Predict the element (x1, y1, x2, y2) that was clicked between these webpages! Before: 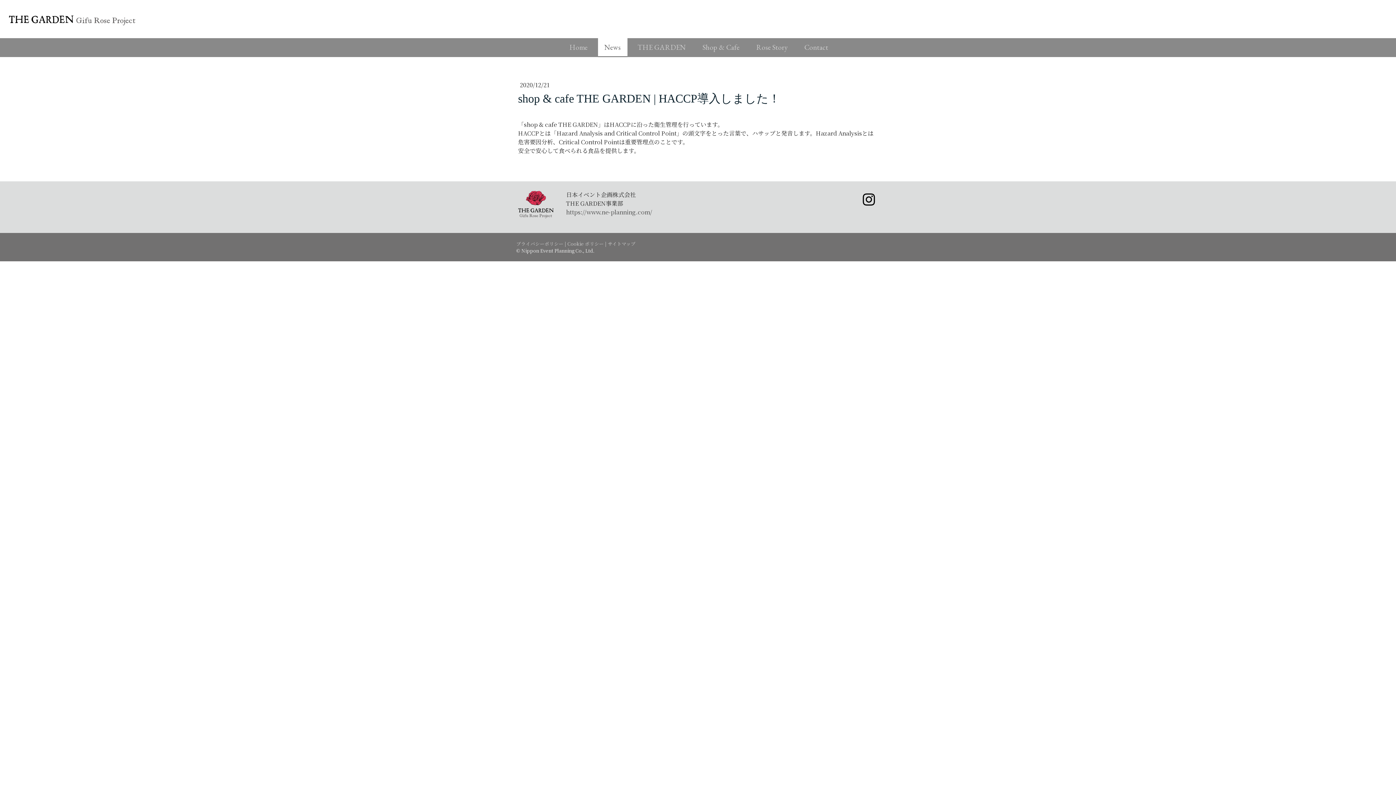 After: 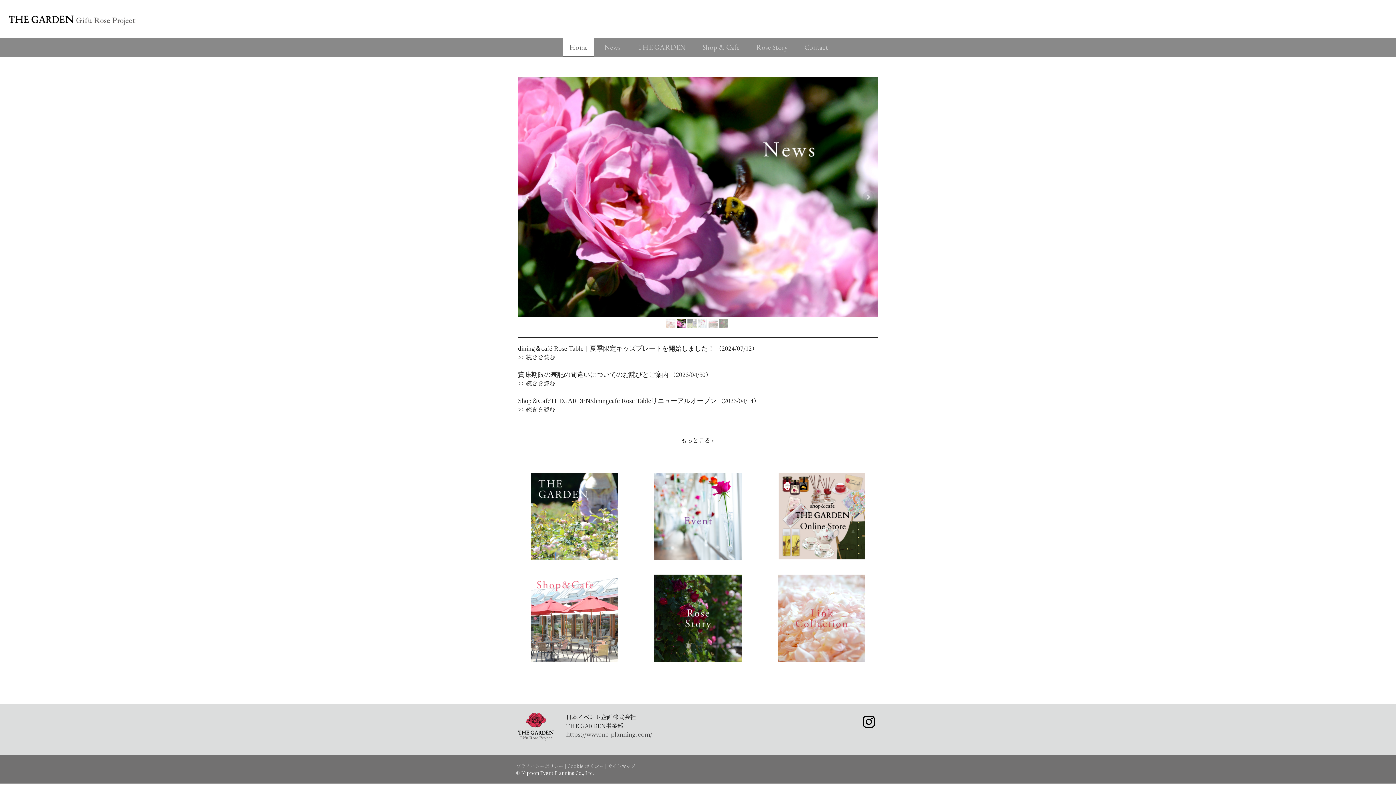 Action: bbox: (9, 14, 136, 25)